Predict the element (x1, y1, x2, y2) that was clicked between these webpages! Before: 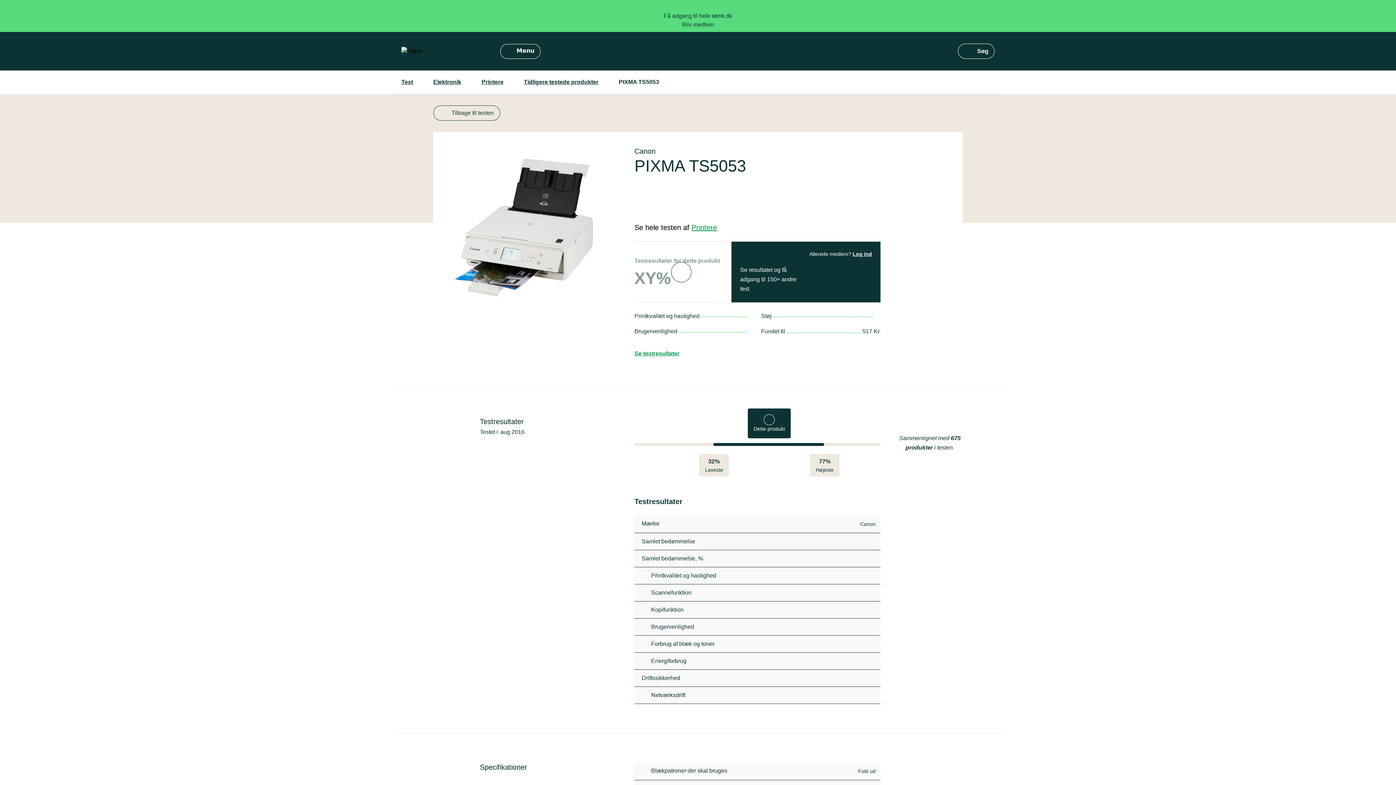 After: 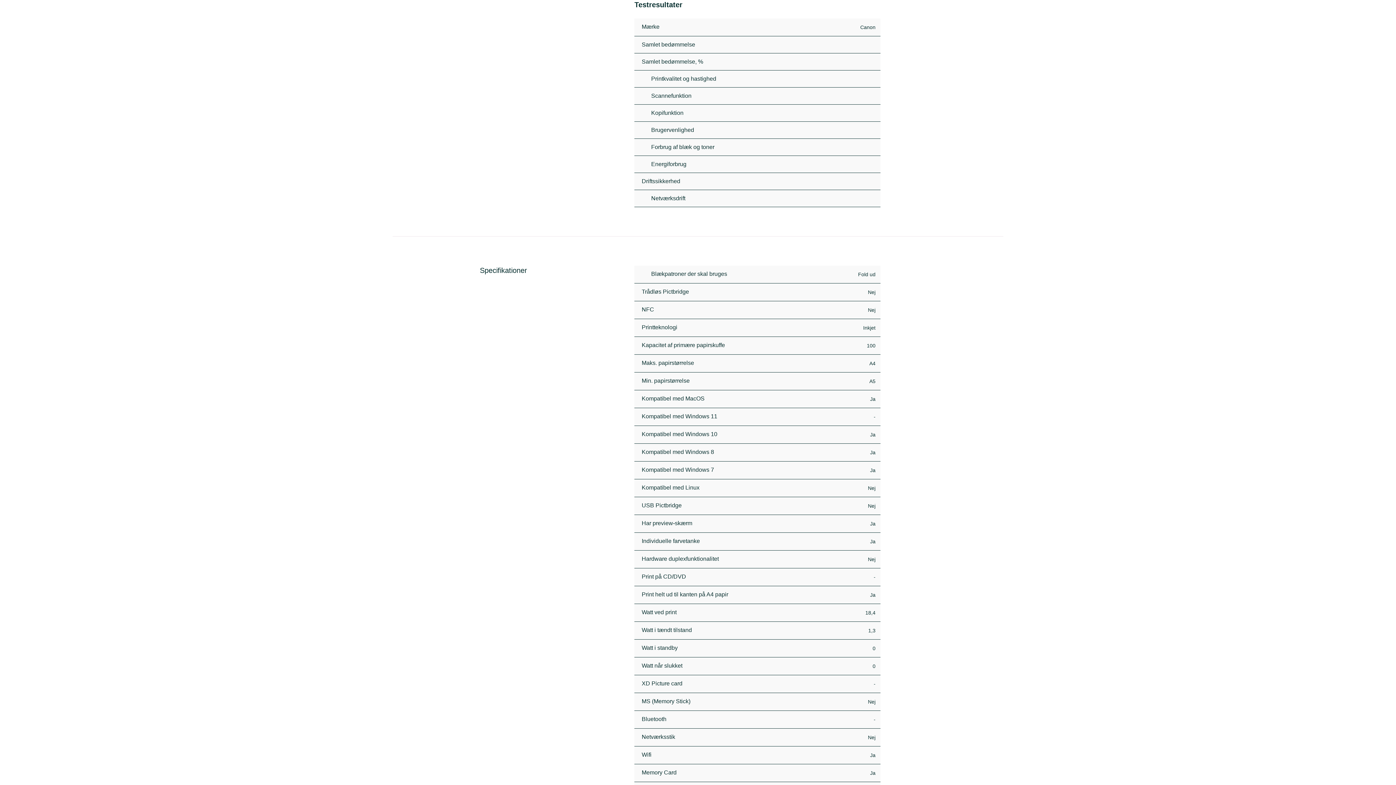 Action: bbox: (634, 349, 880, 358) label: Se testresultater